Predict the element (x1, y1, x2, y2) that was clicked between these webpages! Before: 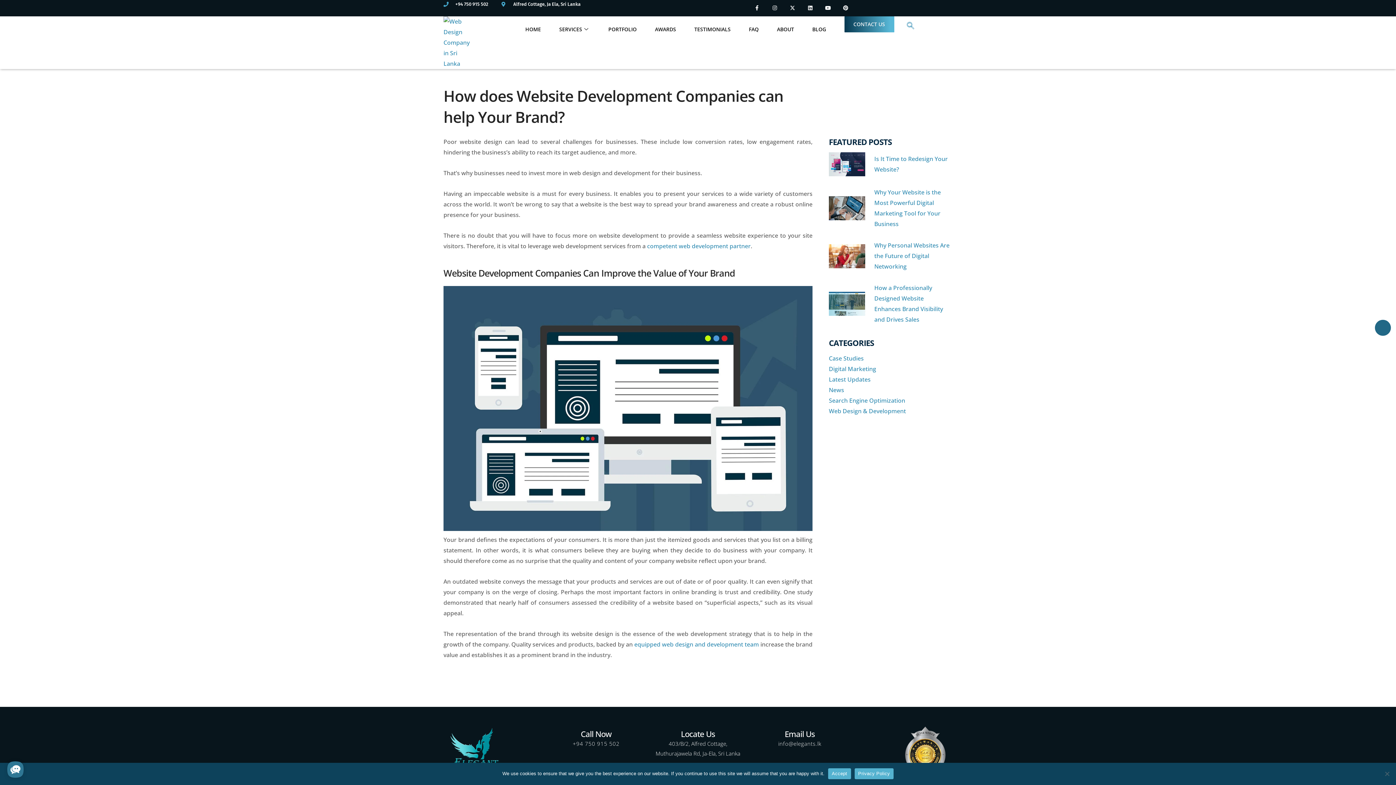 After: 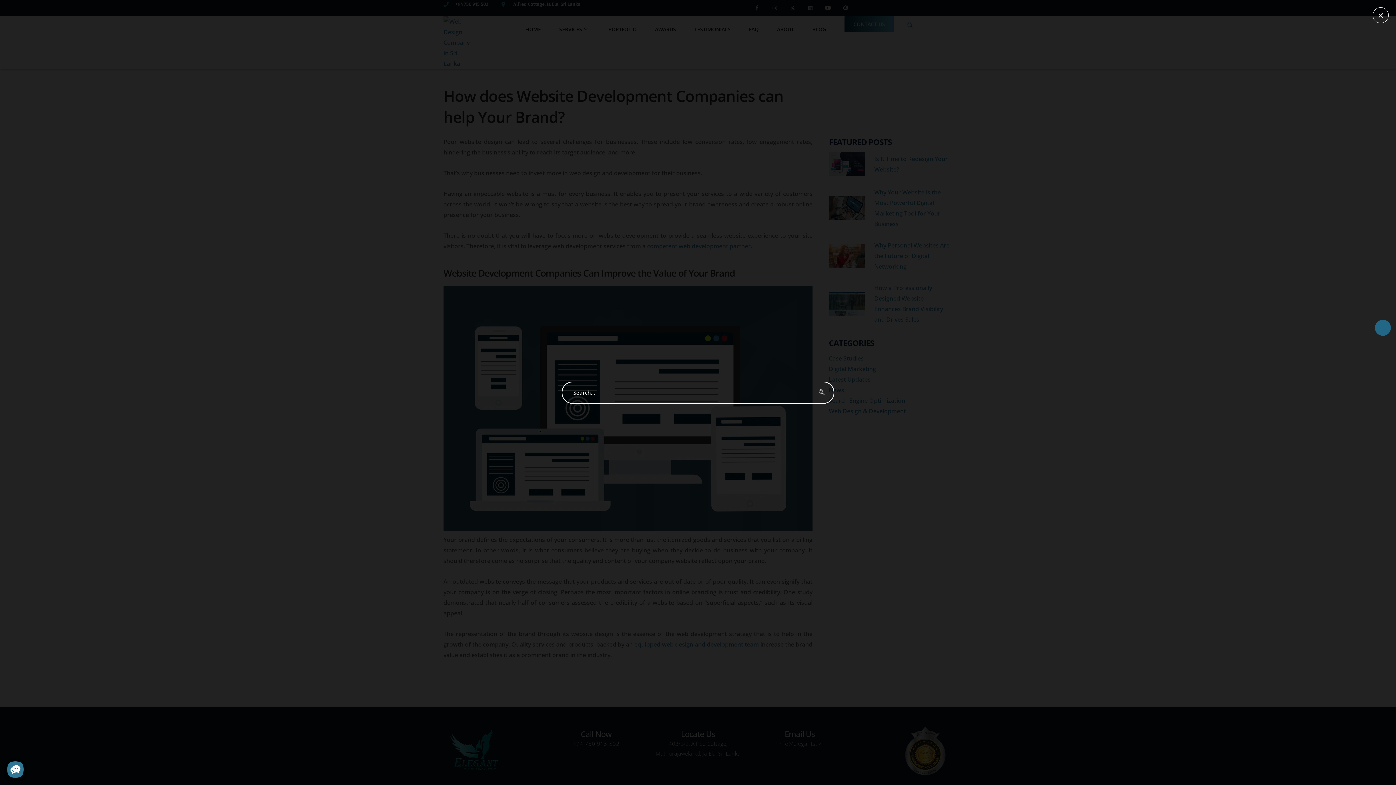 Action: label: navsearch-button bbox: (907, 18, 914, 32)